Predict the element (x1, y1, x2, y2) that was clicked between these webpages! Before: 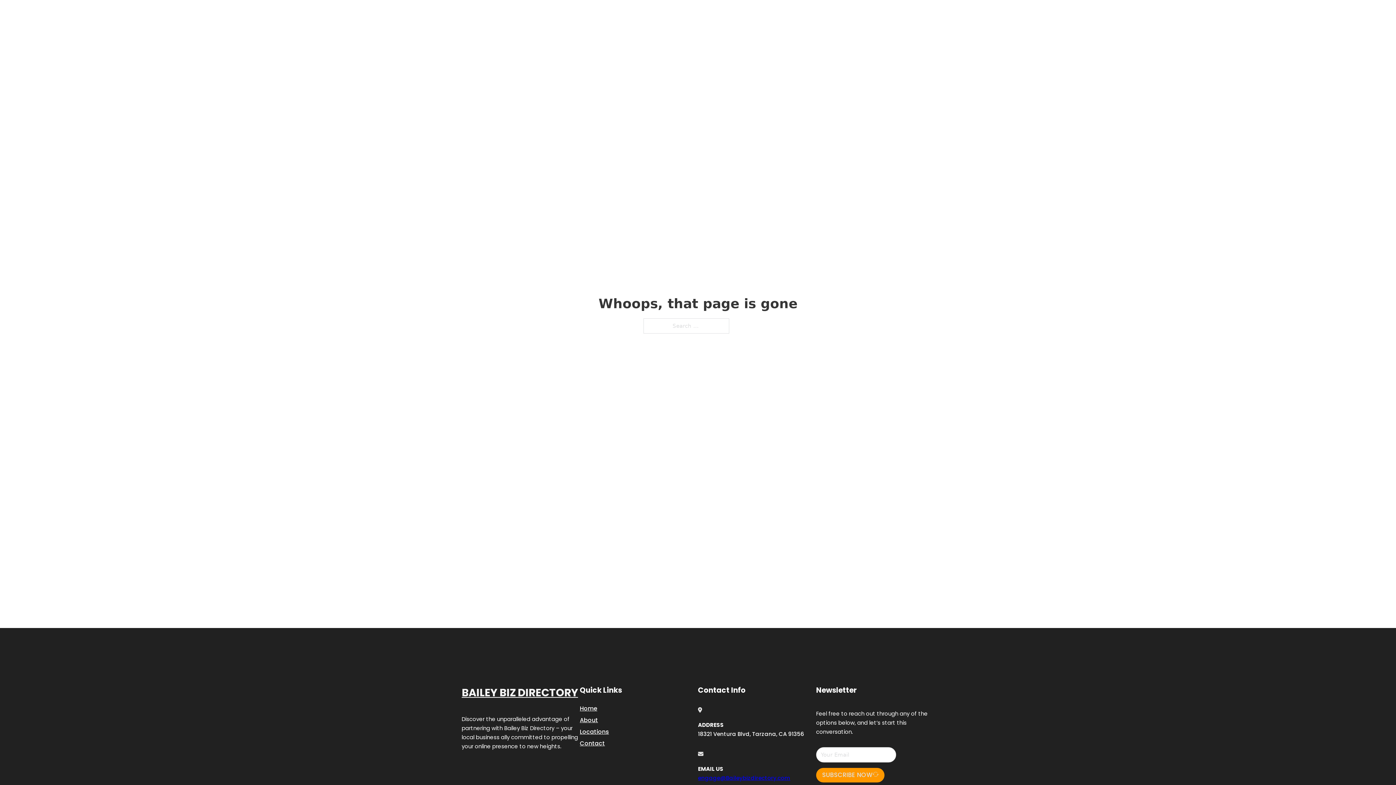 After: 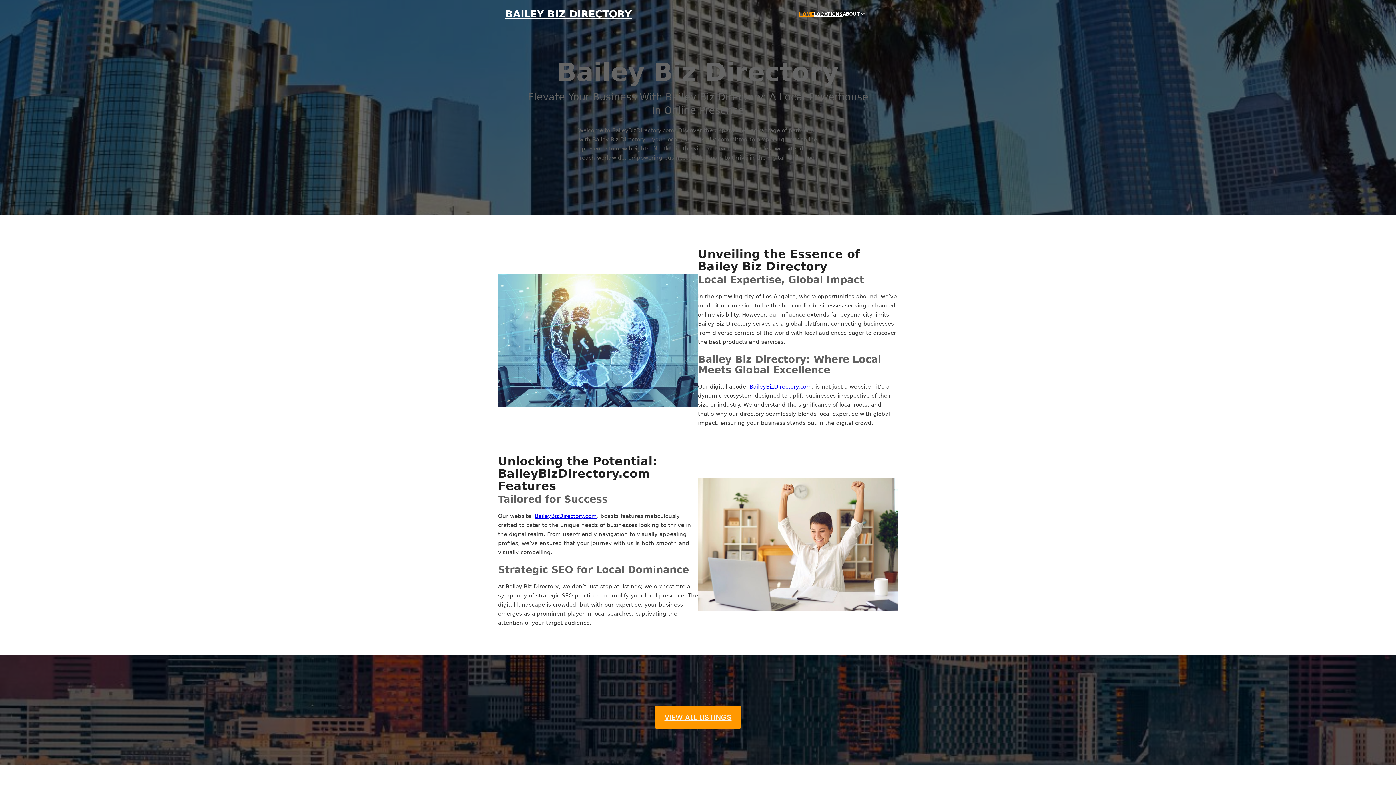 Action: label: BAILEY BIZ DIRECTORY bbox: (461, 684, 578, 702)